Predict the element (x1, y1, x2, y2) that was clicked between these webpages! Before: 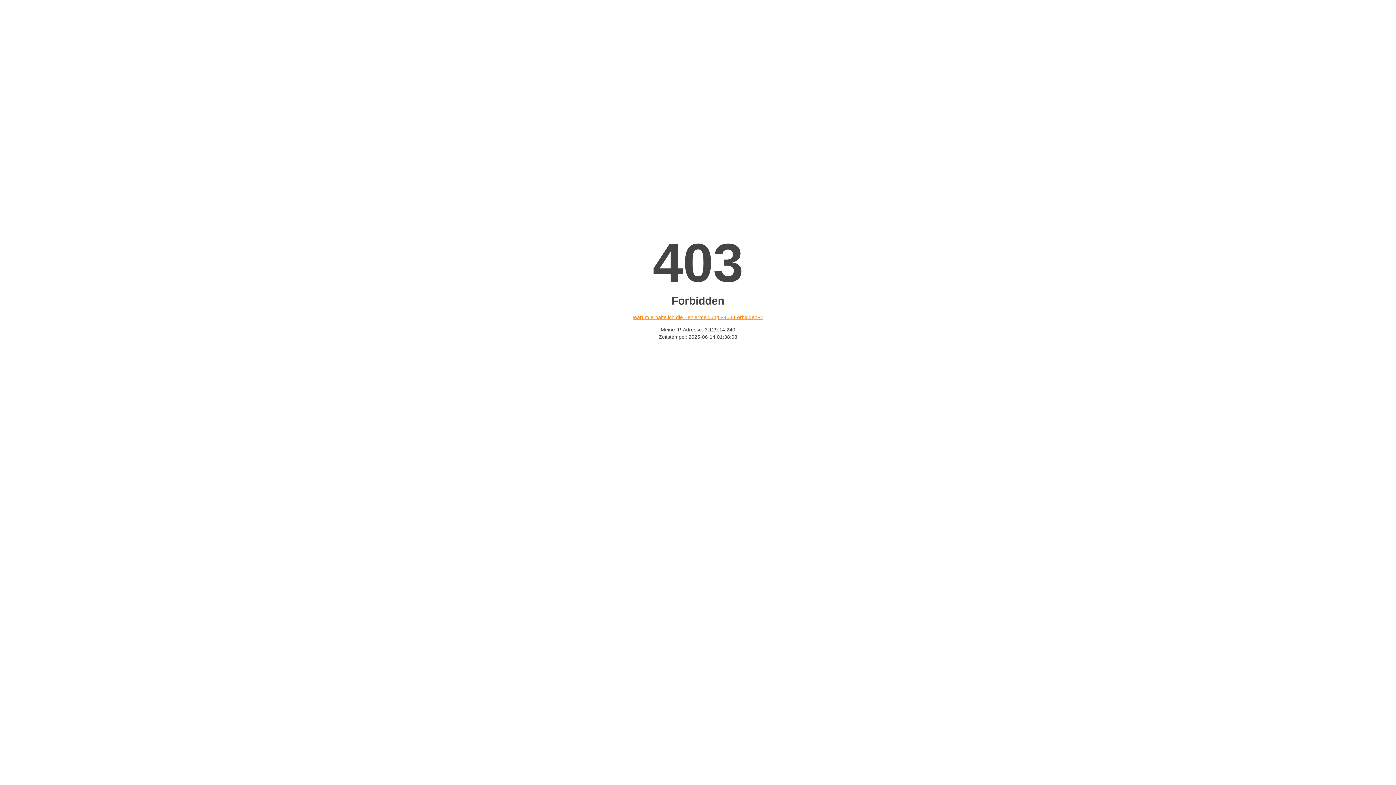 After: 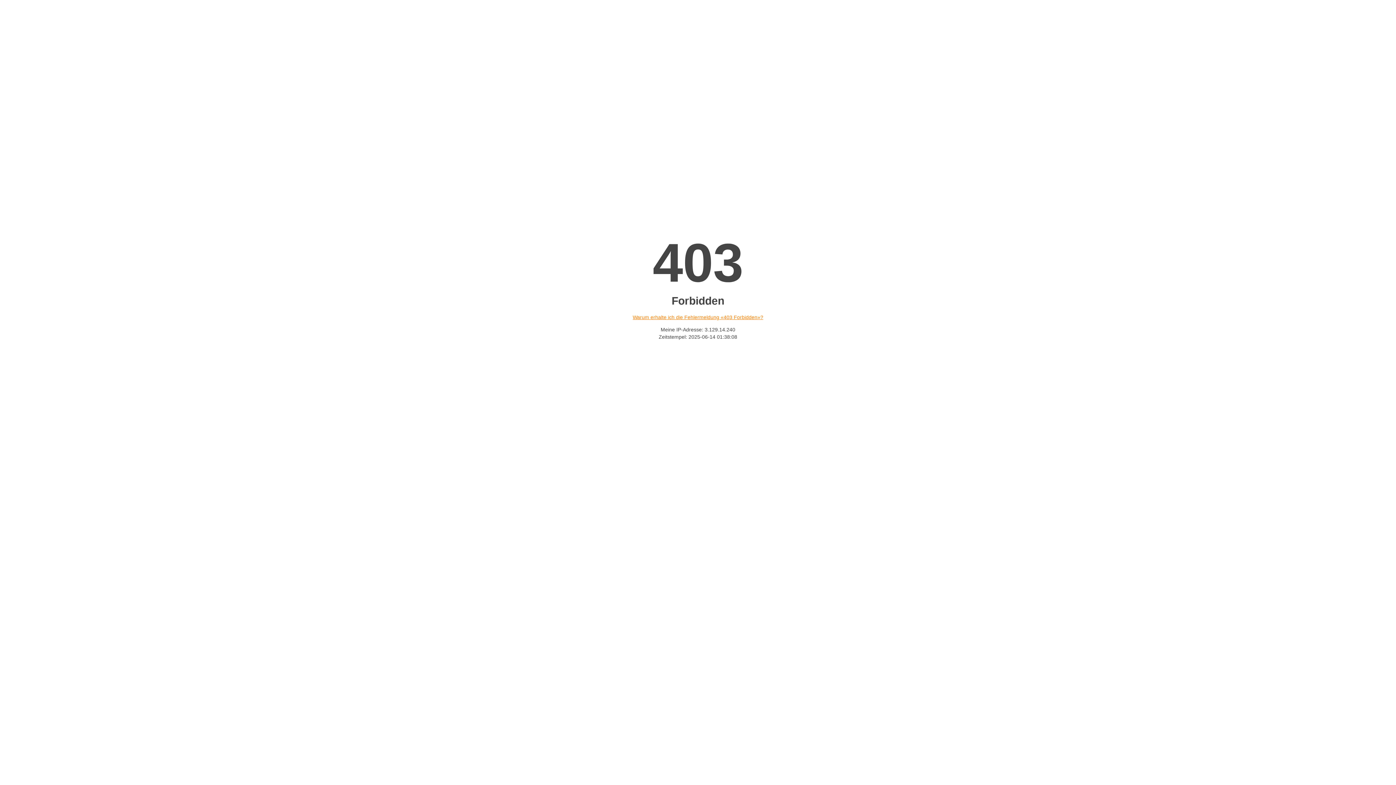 Action: label: Warum erhalte ich die Fehlermeldung «403 Forbidden»? bbox: (632, 314, 763, 320)